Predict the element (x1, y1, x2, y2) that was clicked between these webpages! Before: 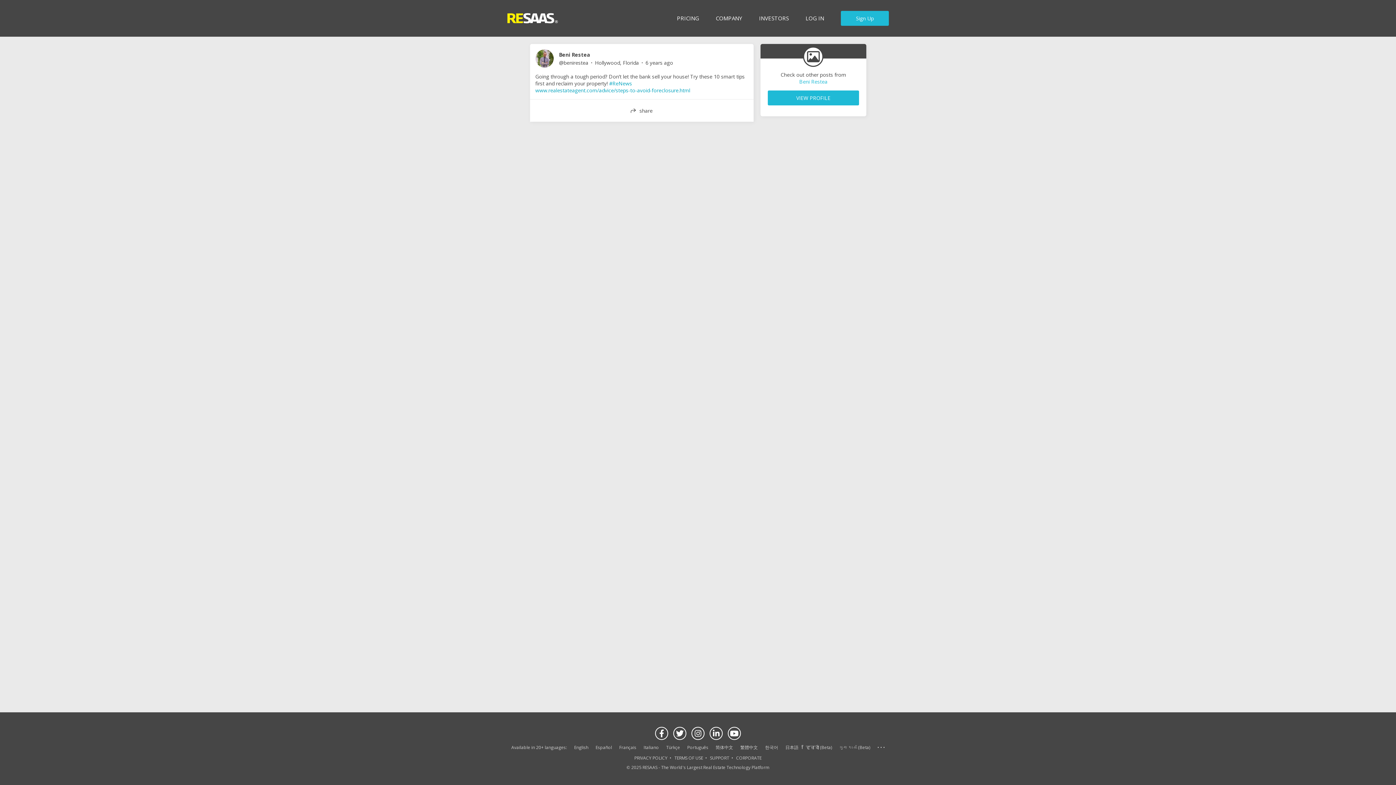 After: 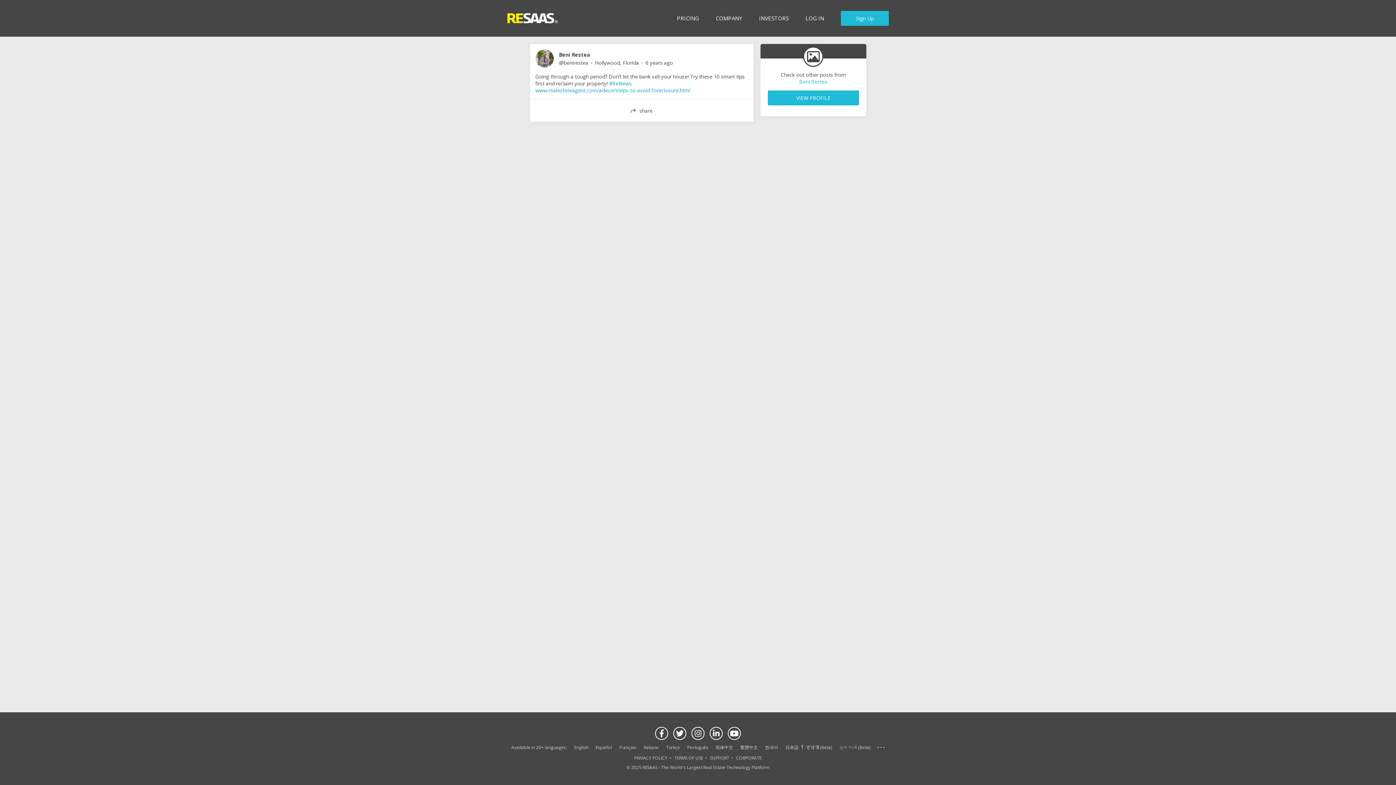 Action: label: 简体中文 bbox: (715, 744, 733, 750)